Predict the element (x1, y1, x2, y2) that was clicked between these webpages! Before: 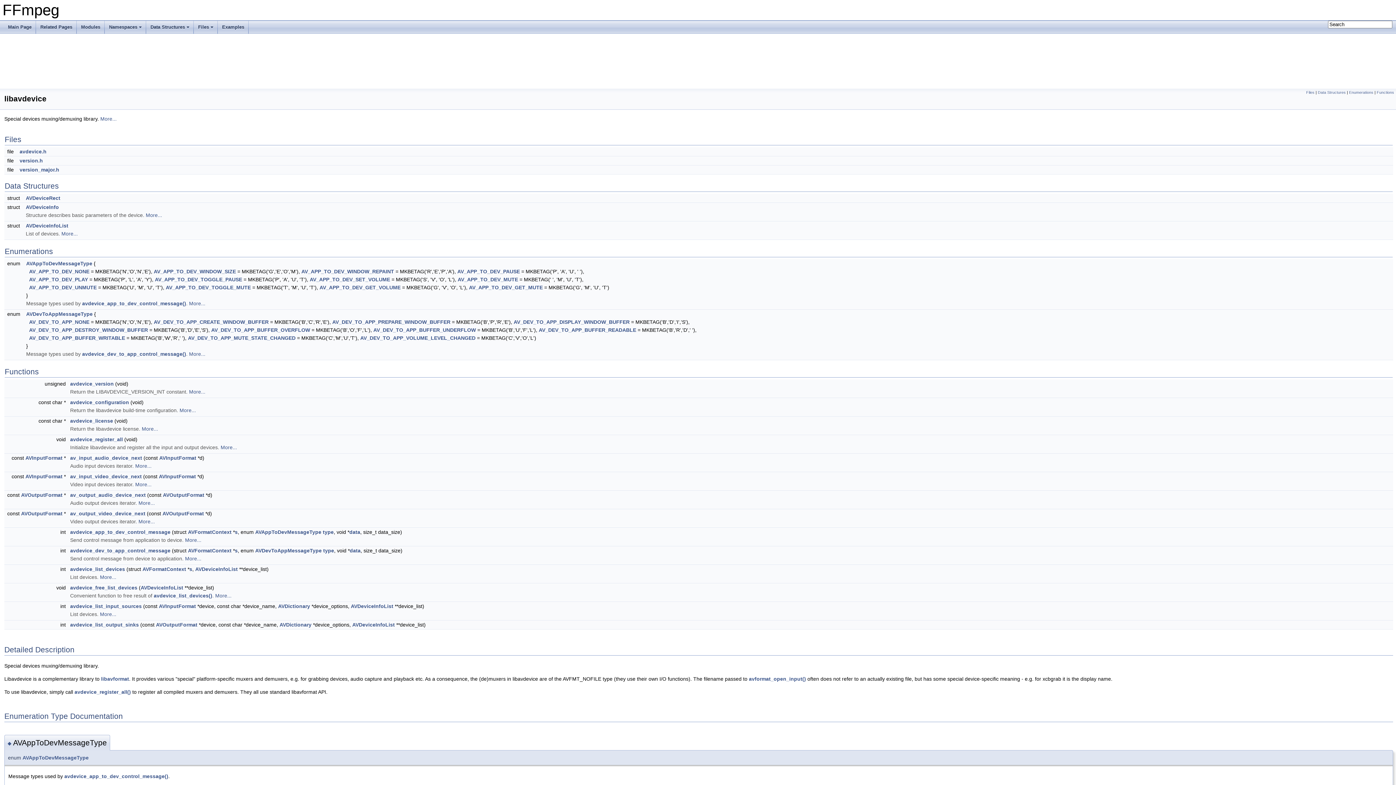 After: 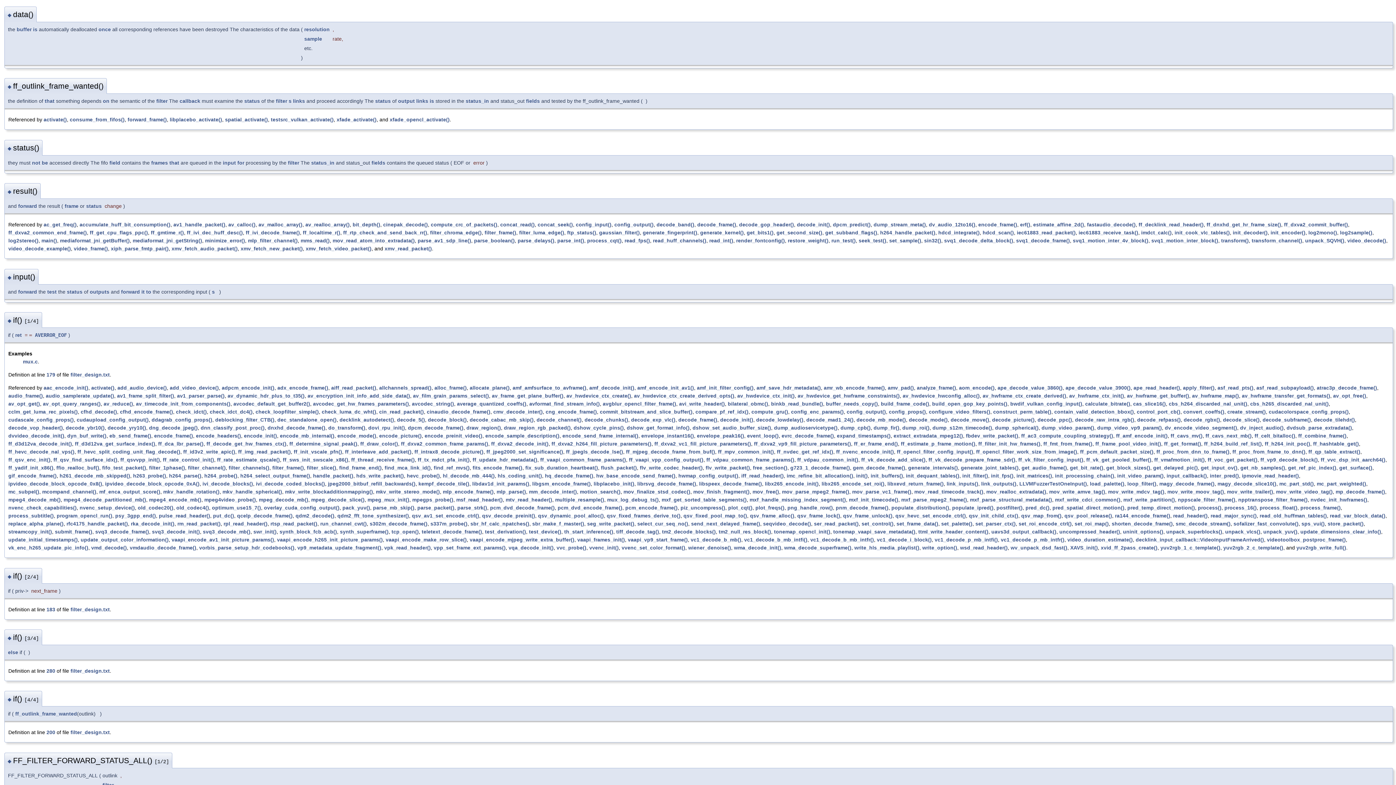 Action: bbox: (349, 529, 360, 535) label: data